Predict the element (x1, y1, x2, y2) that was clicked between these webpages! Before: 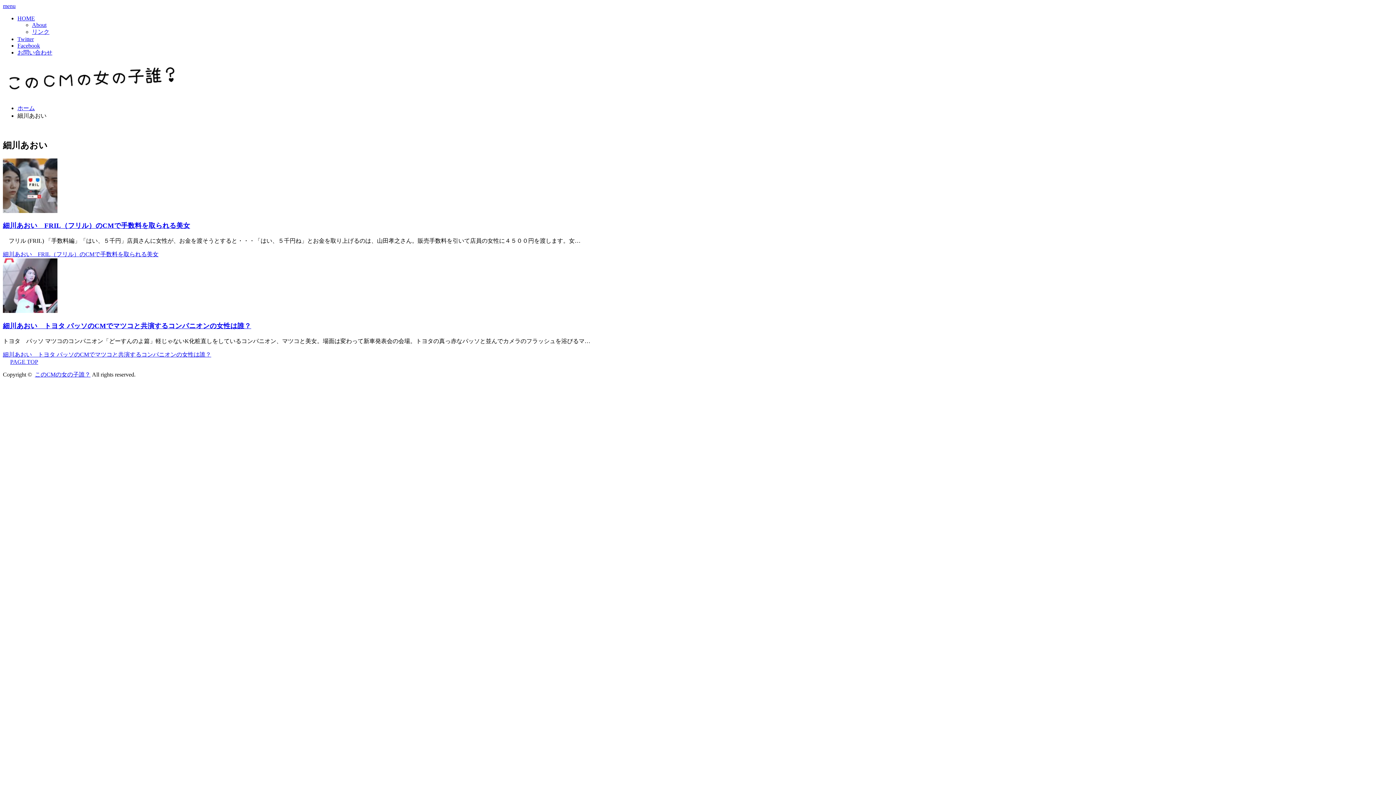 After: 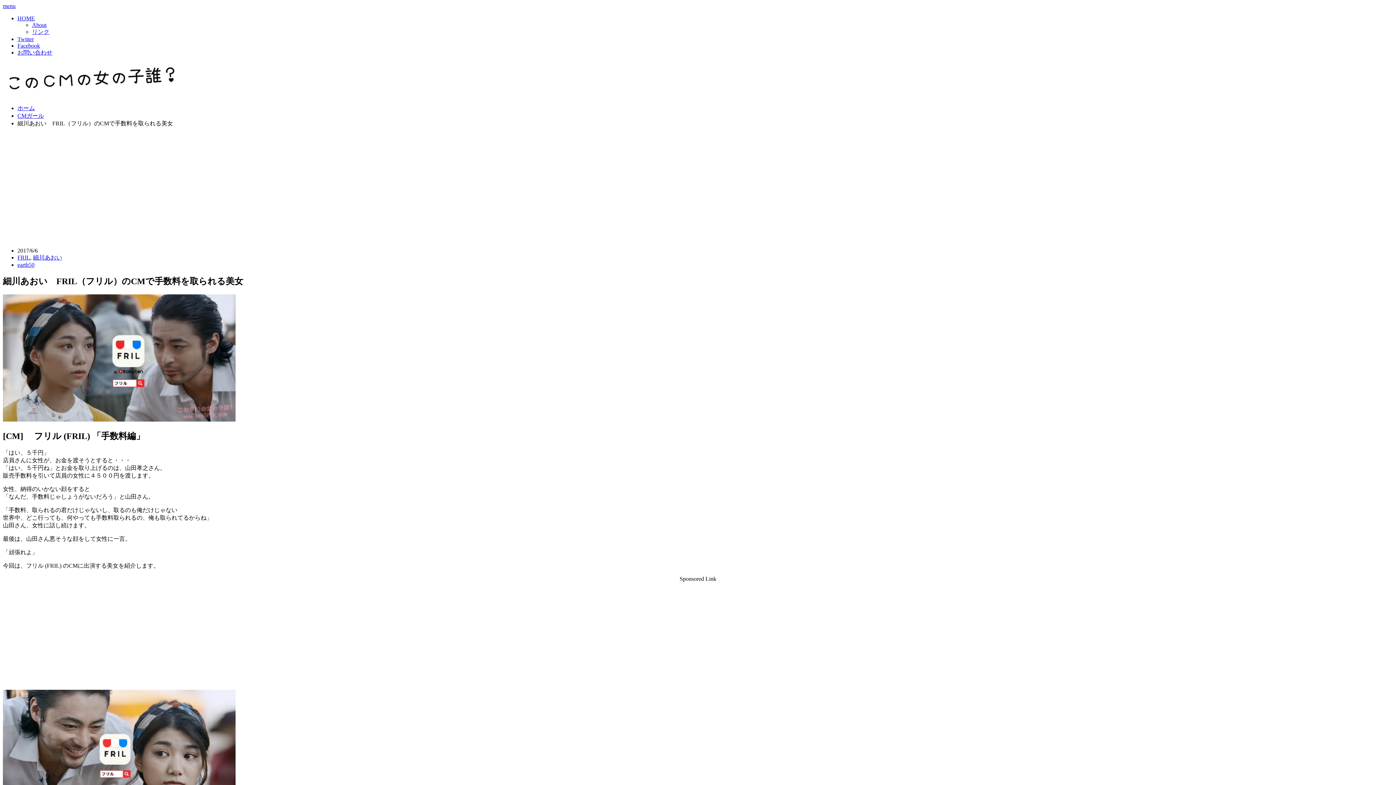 Action: bbox: (2, 221, 190, 229) label: 細川あおい　FRIL（フリル）のCMで手数料を取られる美女